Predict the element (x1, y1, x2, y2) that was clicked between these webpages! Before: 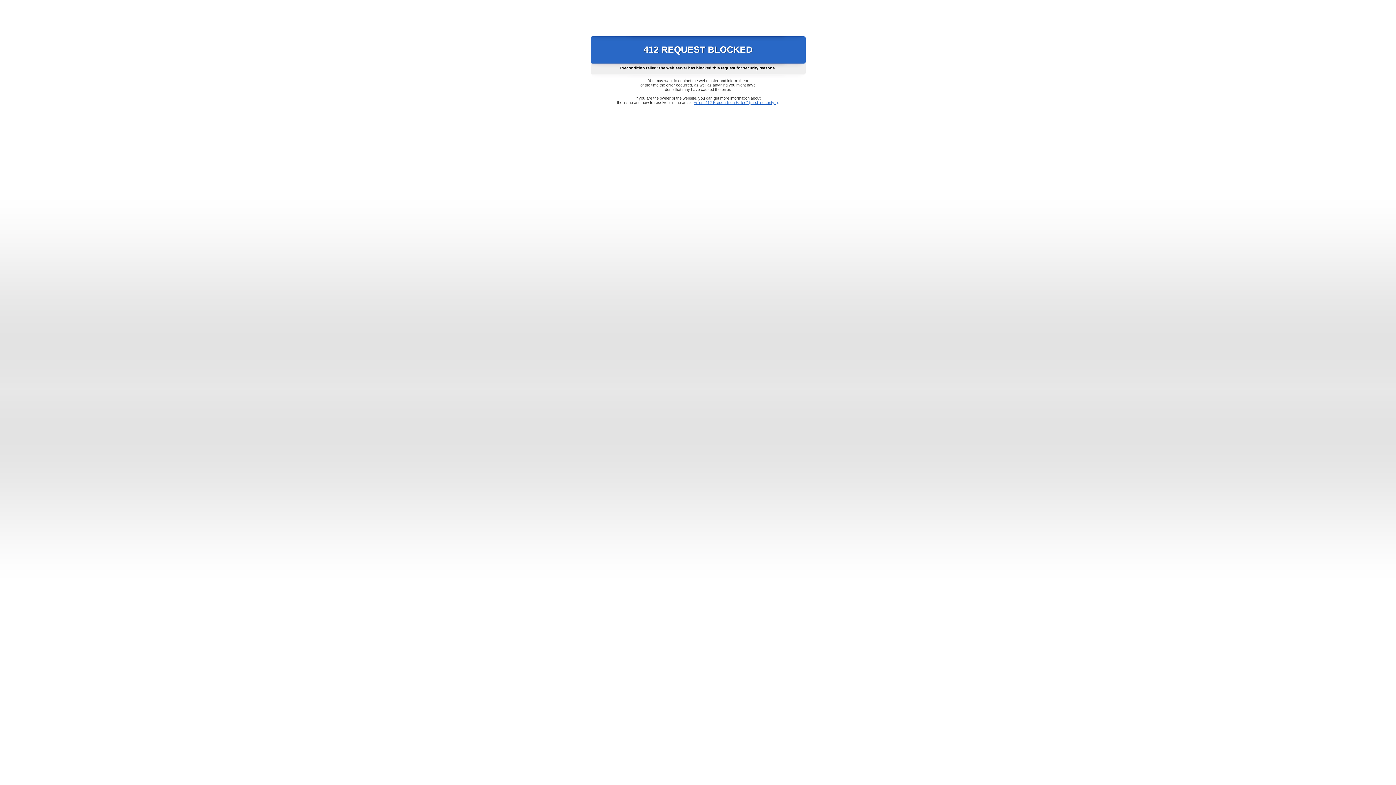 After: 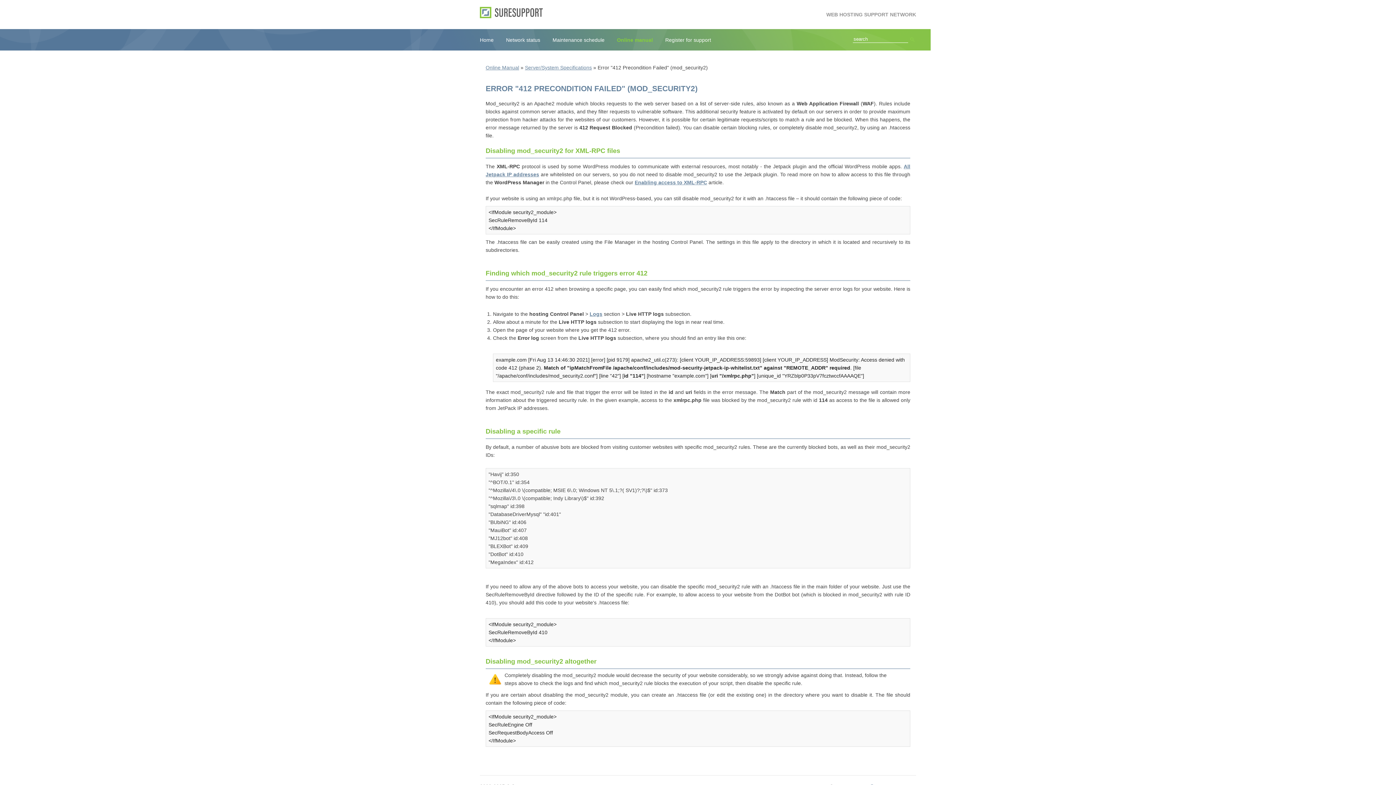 Action: bbox: (693, 100, 778, 104) label: Error "412 Precondition Failed" (mod_security2)